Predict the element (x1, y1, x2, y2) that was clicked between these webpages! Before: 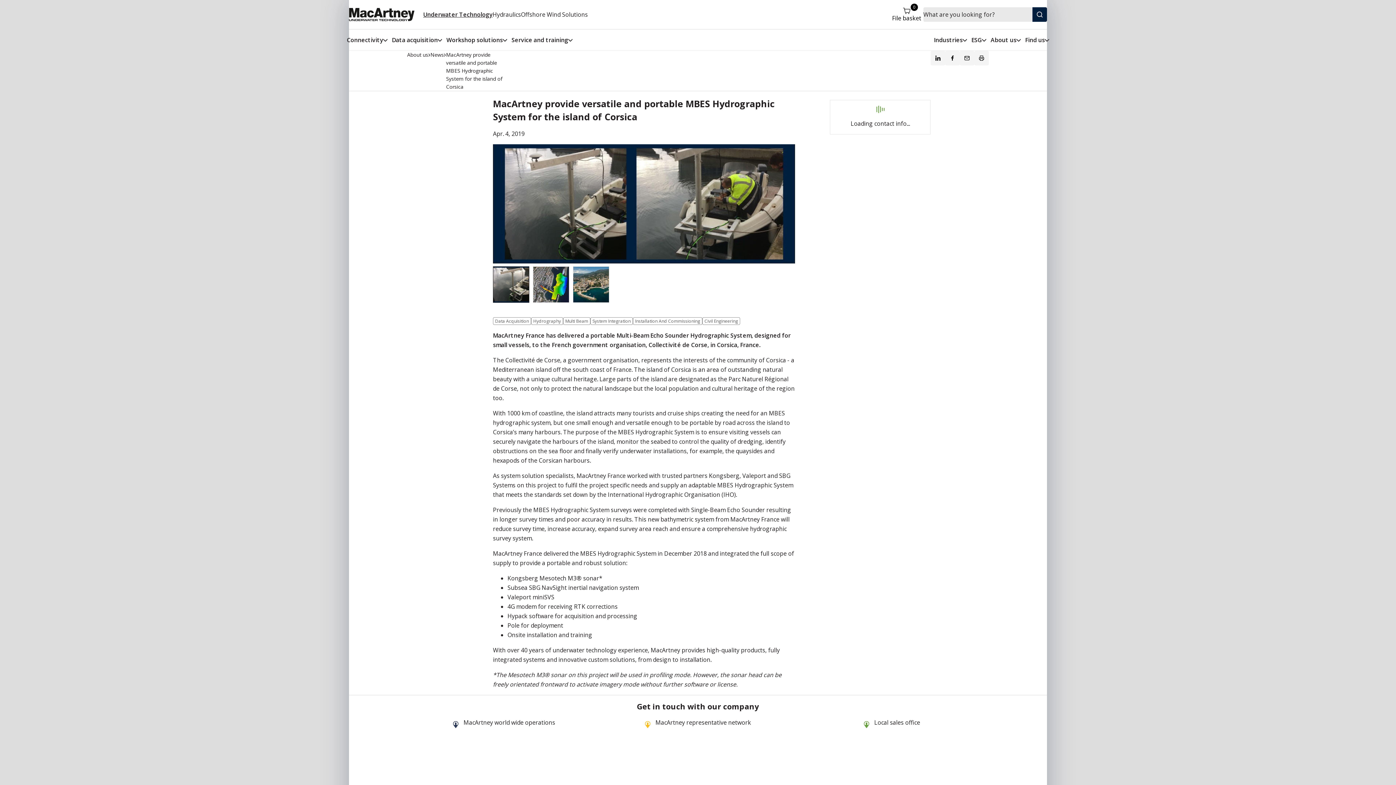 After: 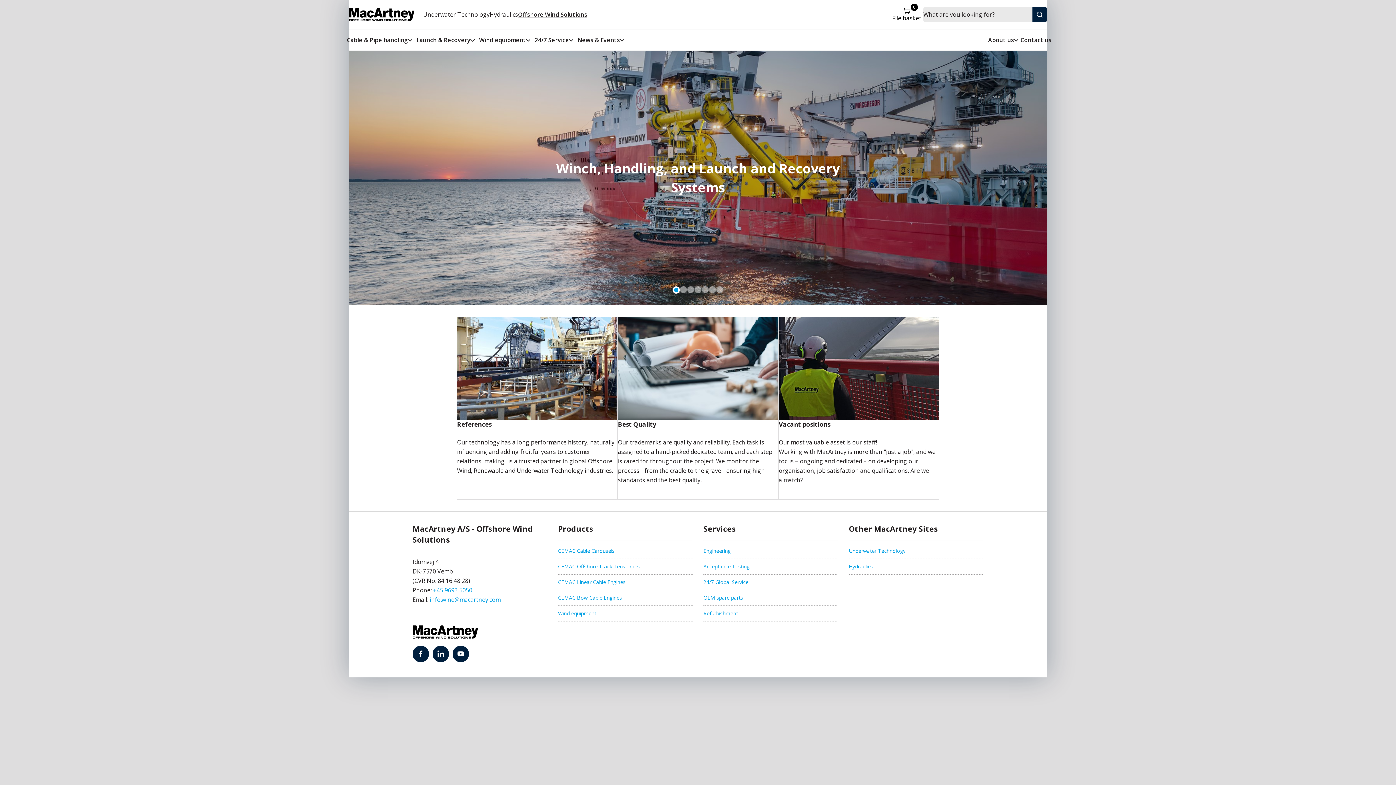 Action: label: Offshore Wind Solutions bbox: (521, 10, 588, 18)